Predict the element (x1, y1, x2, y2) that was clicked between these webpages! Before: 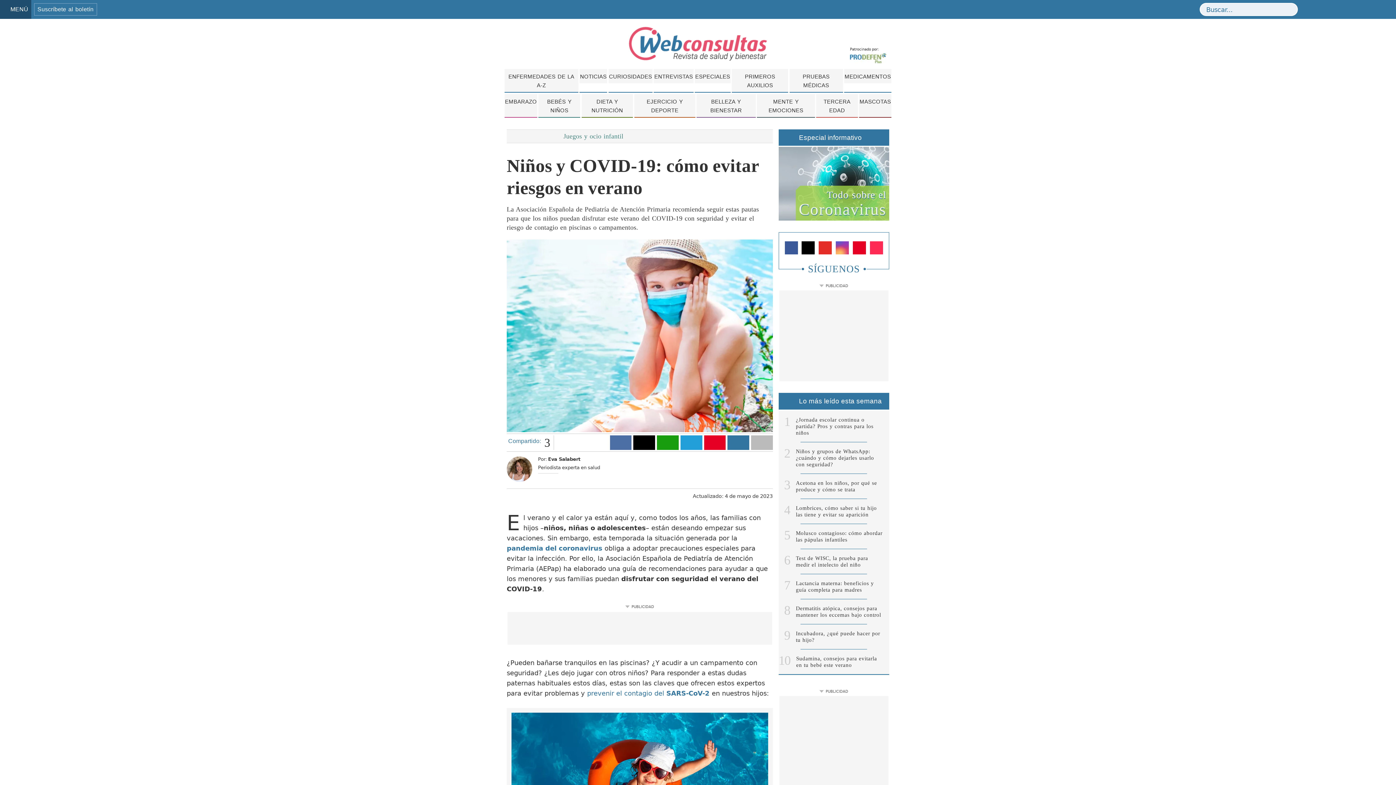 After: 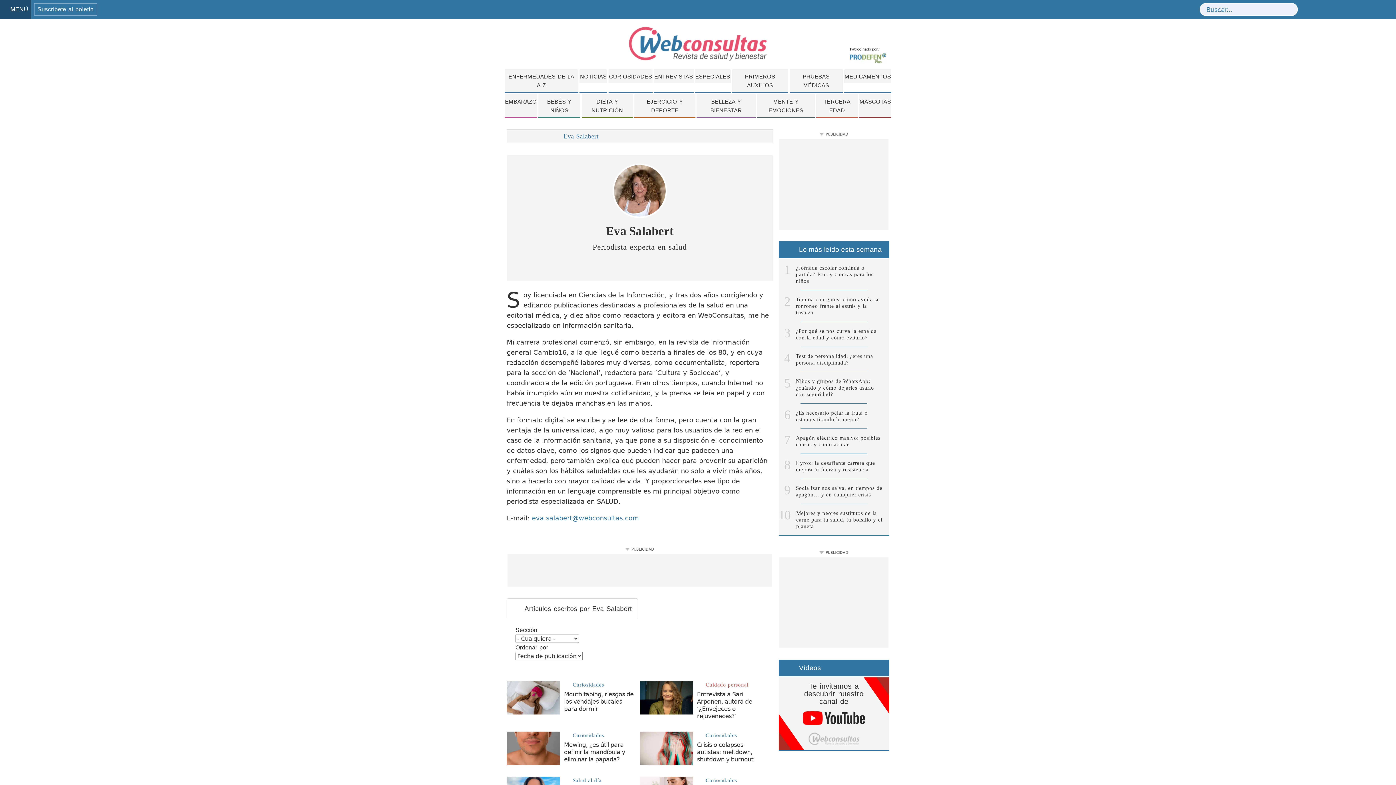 Action: bbox: (548, 456, 580, 462) label: Eva Salabert